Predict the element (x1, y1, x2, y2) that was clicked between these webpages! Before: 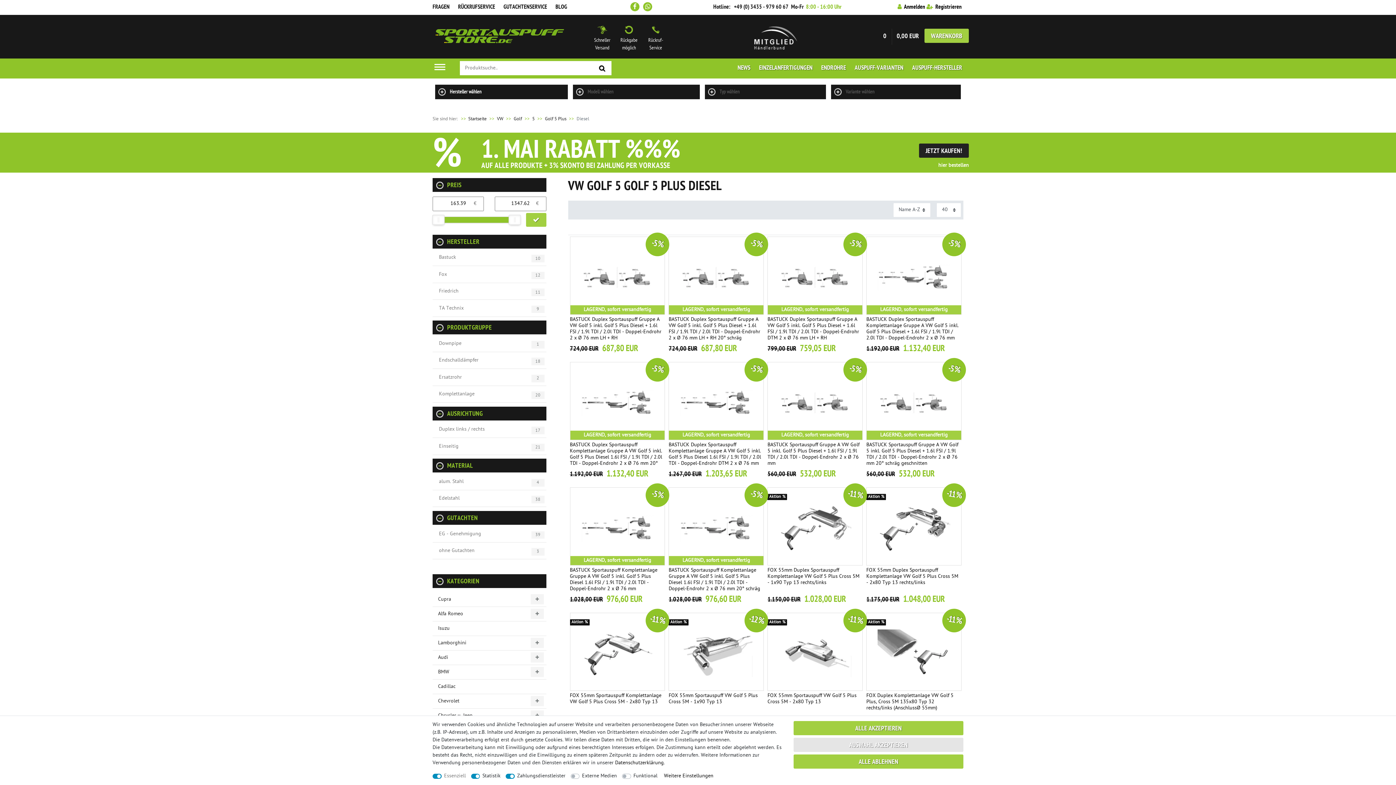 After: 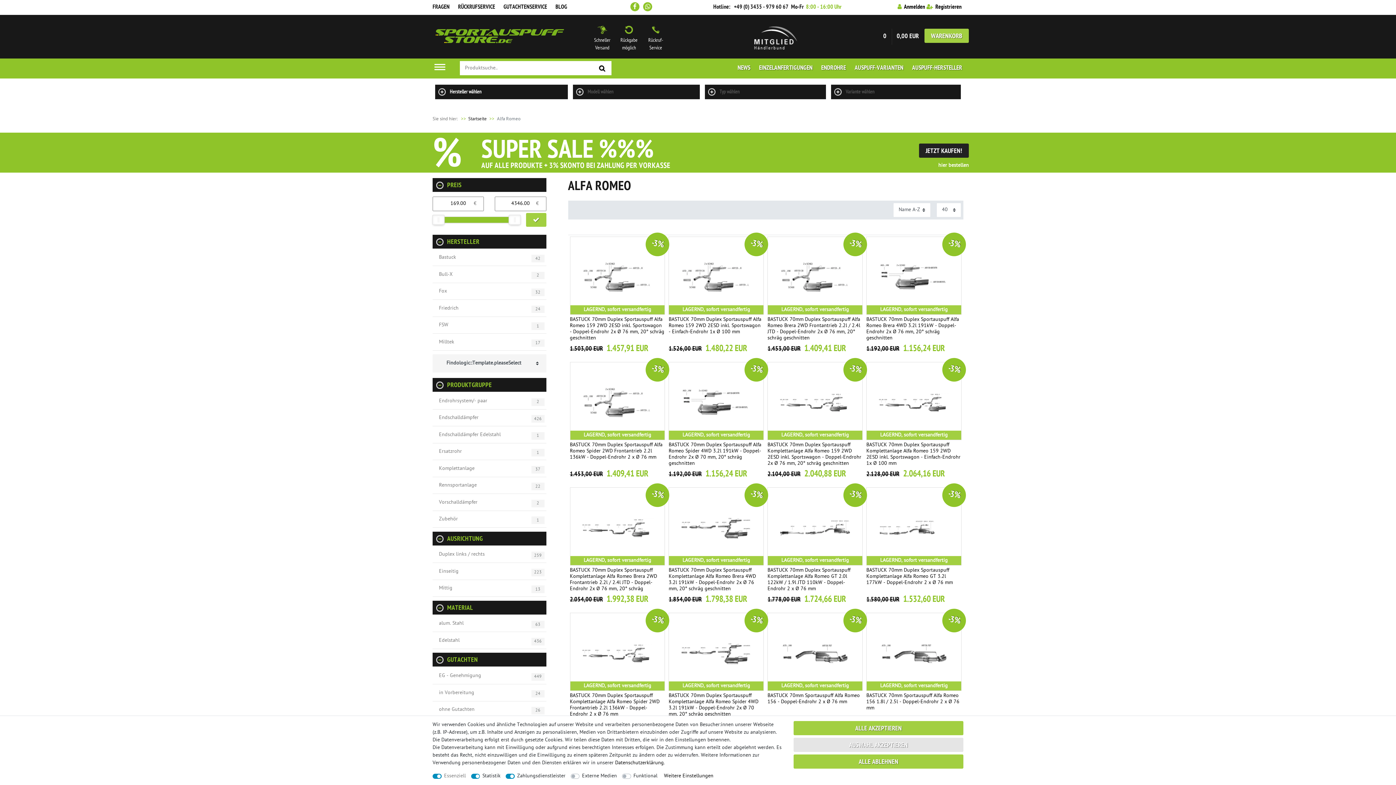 Action: bbox: (438, 609, 546, 618) label: Alfa Romeo